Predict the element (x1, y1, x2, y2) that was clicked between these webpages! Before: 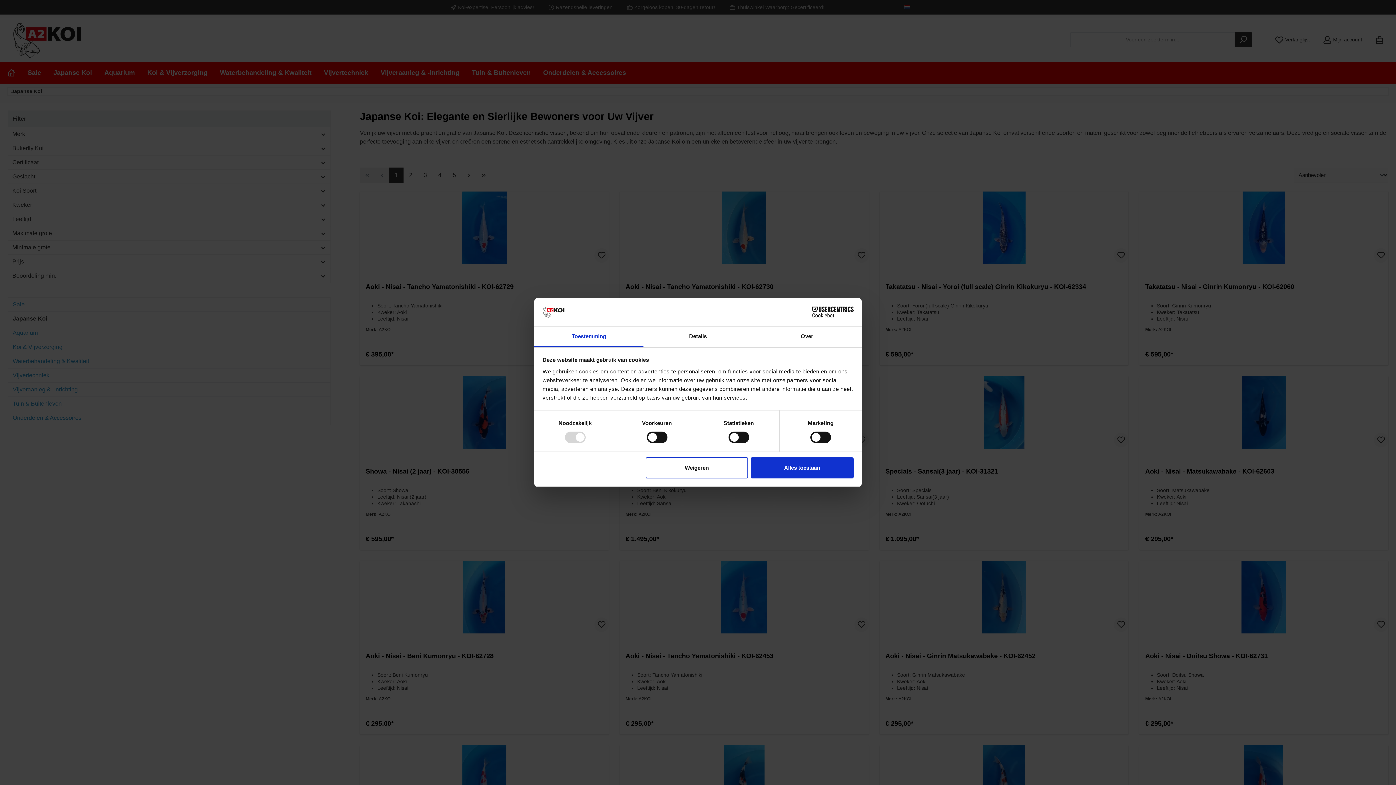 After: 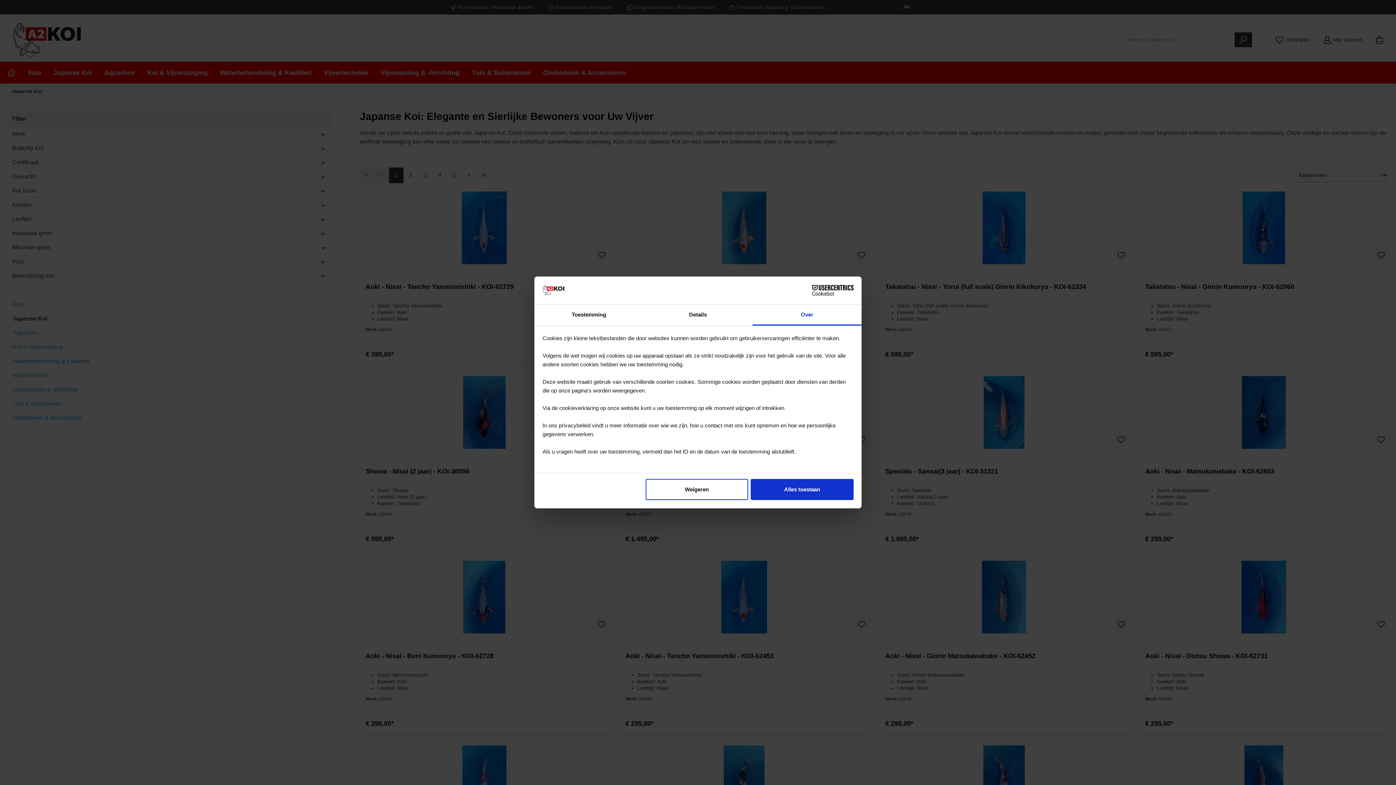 Action: label: Over bbox: (752, 326, 861, 347)